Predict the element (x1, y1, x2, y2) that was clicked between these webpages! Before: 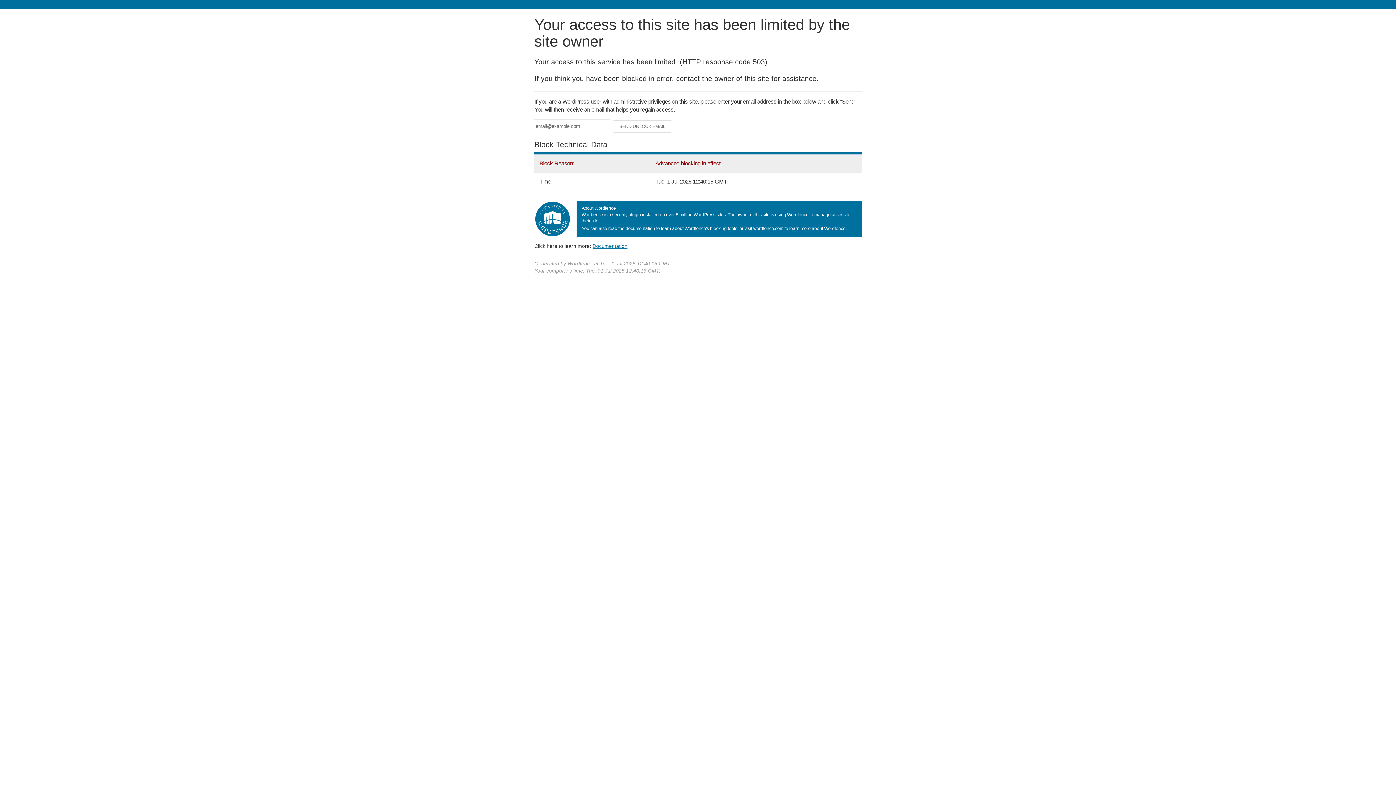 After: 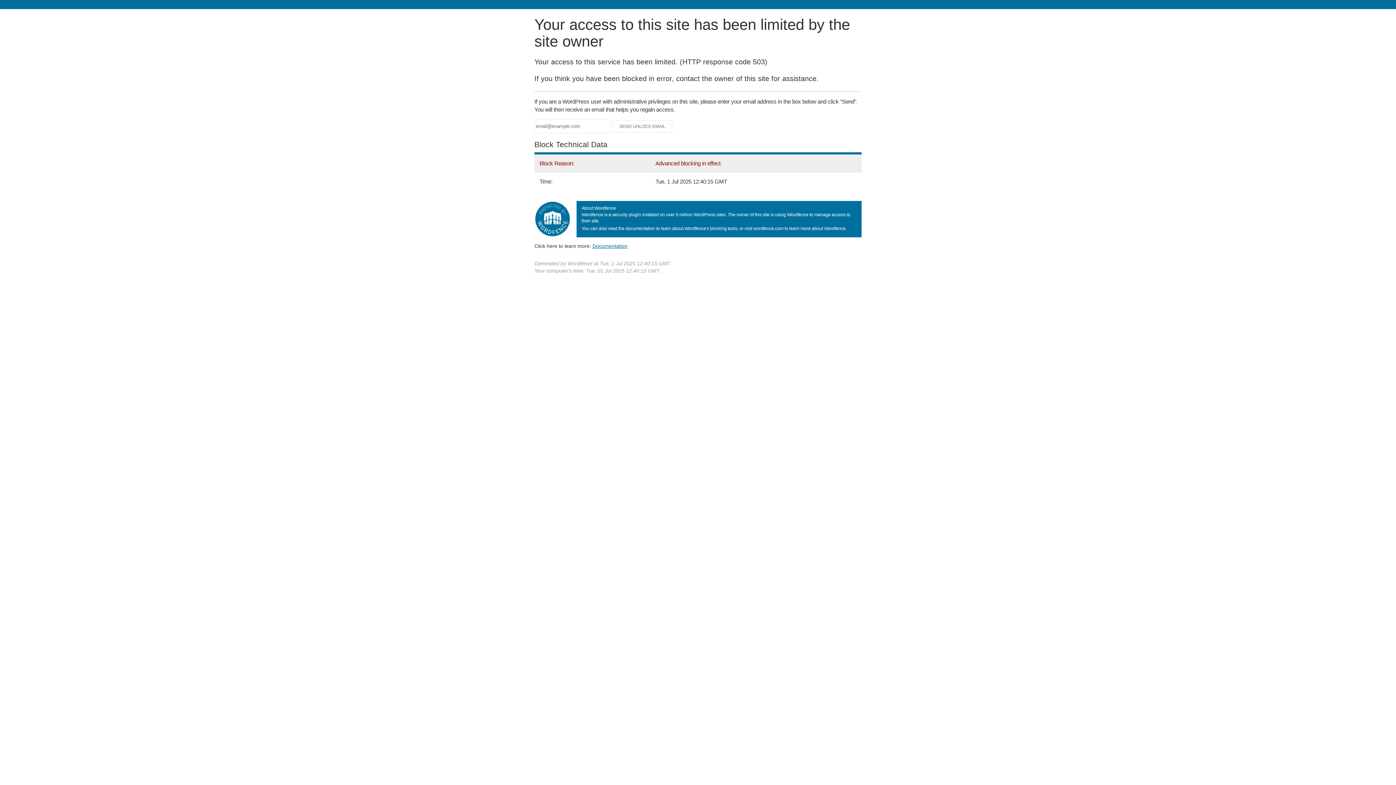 Action: bbox: (592, 243, 627, 248) label: Documentation